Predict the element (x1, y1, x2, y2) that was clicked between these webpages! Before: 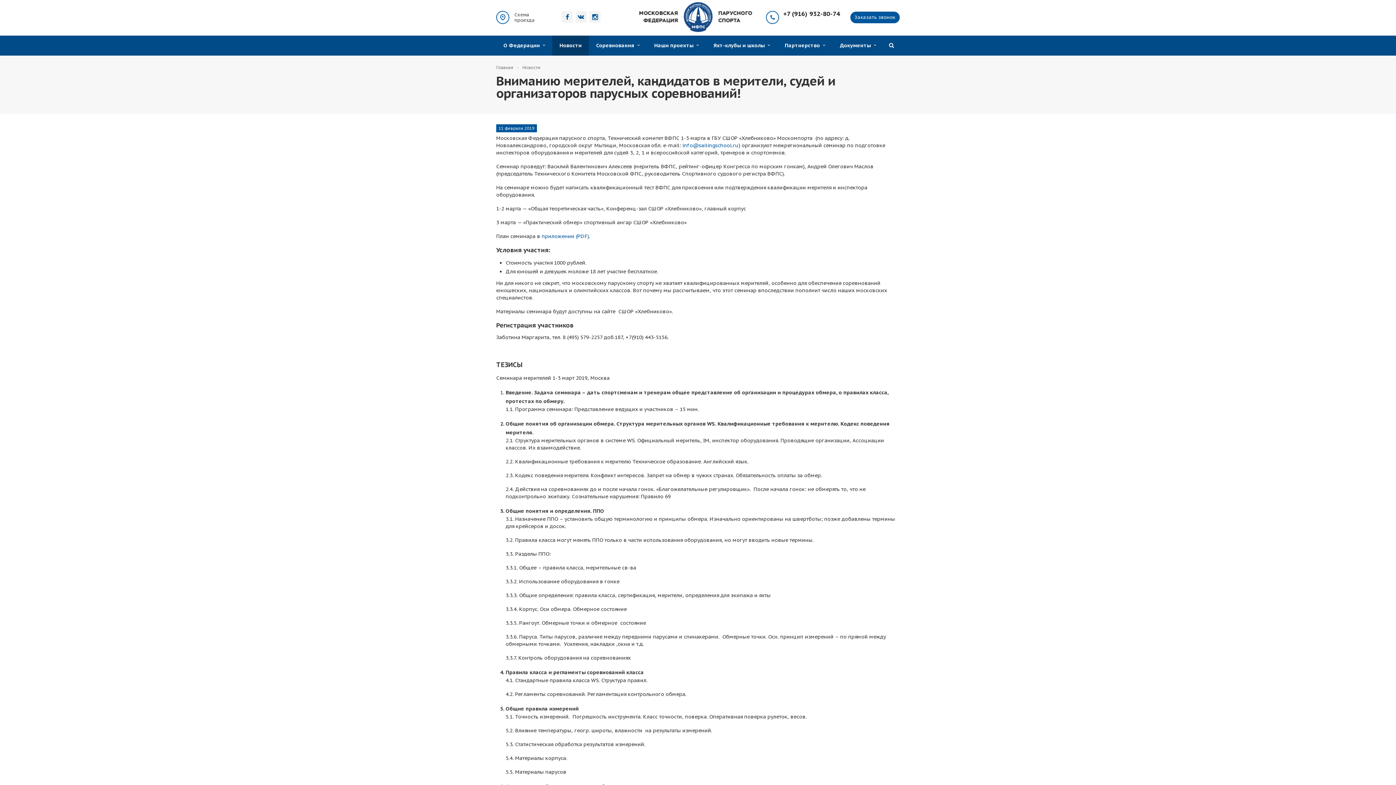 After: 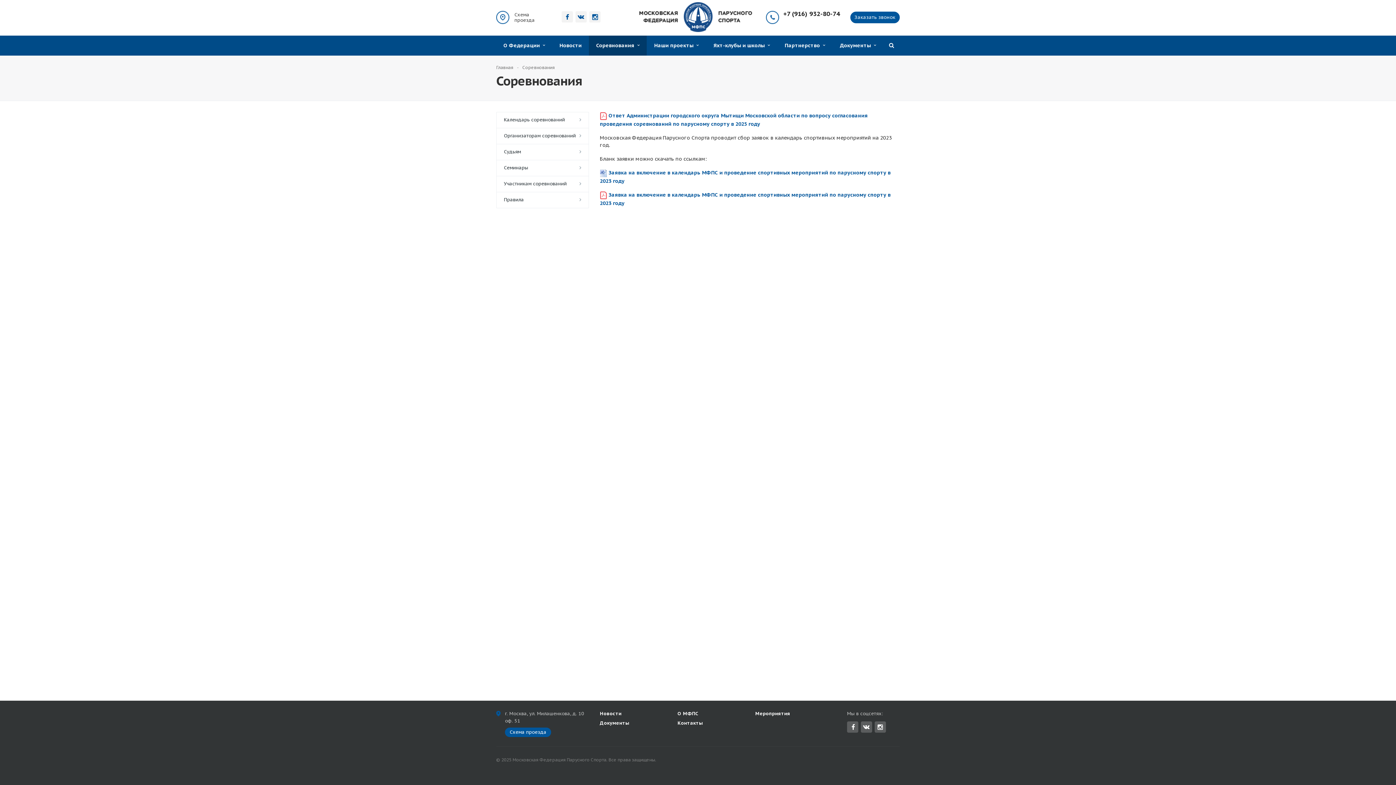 Action: bbox: (589, 35, 646, 55) label: Соревнования  